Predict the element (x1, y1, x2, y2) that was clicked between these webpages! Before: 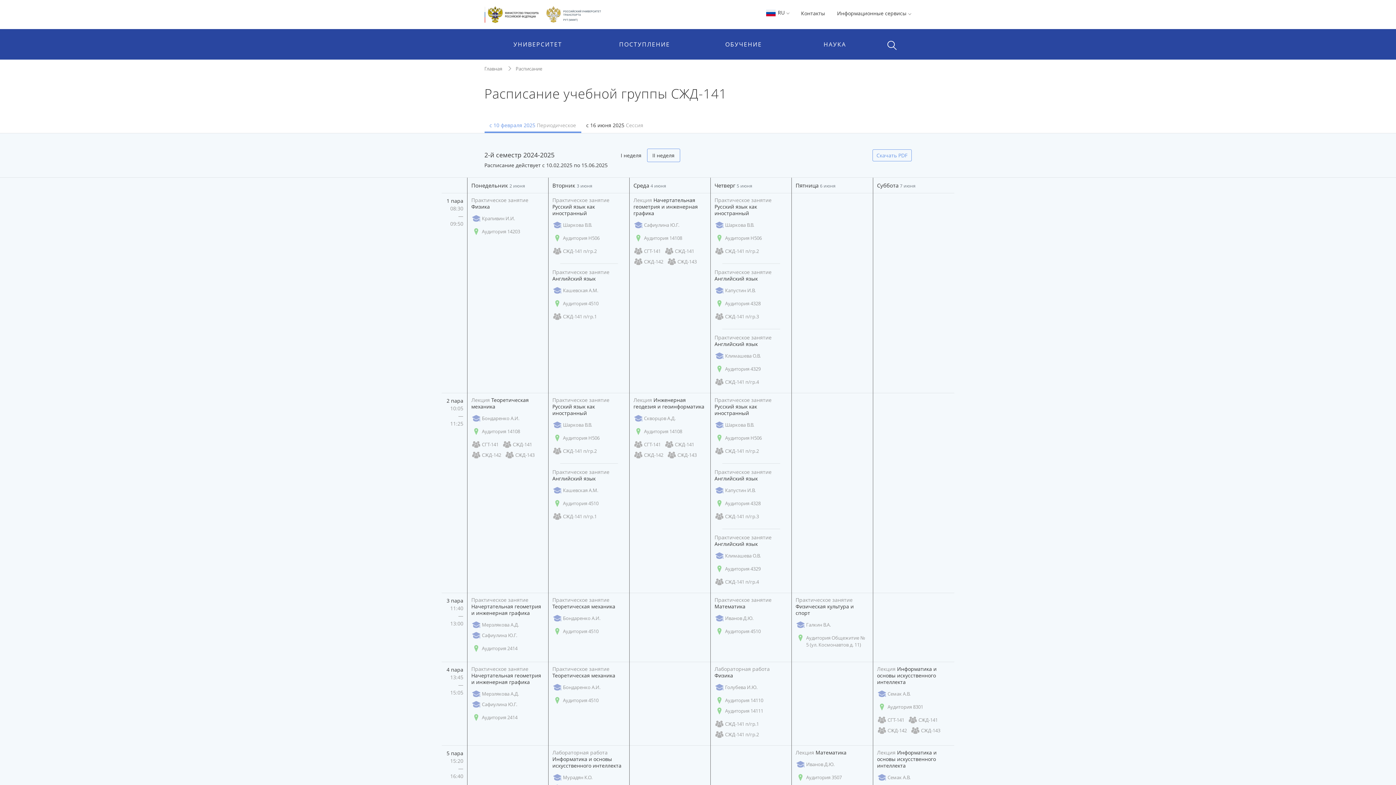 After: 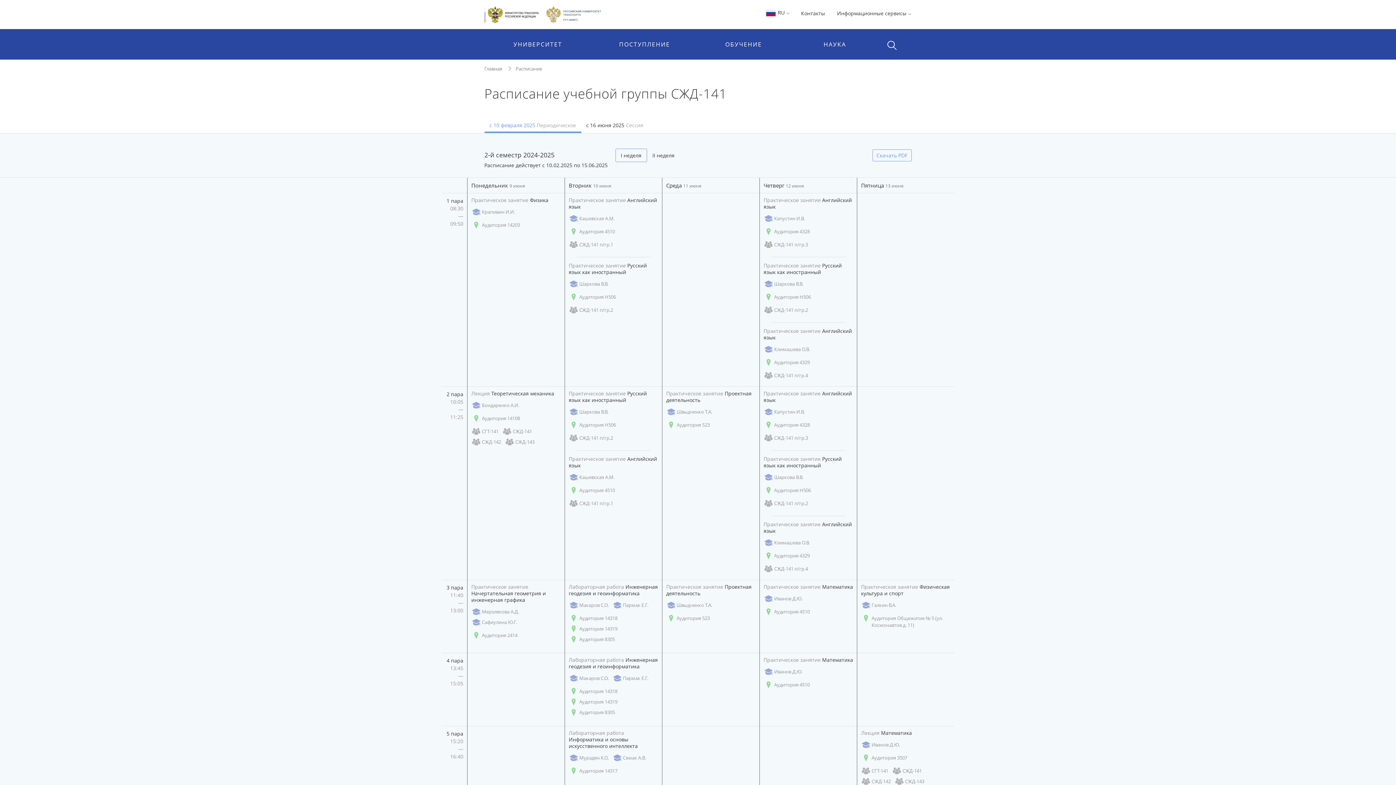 Action: label: I неделя bbox: (615, 148, 647, 162)